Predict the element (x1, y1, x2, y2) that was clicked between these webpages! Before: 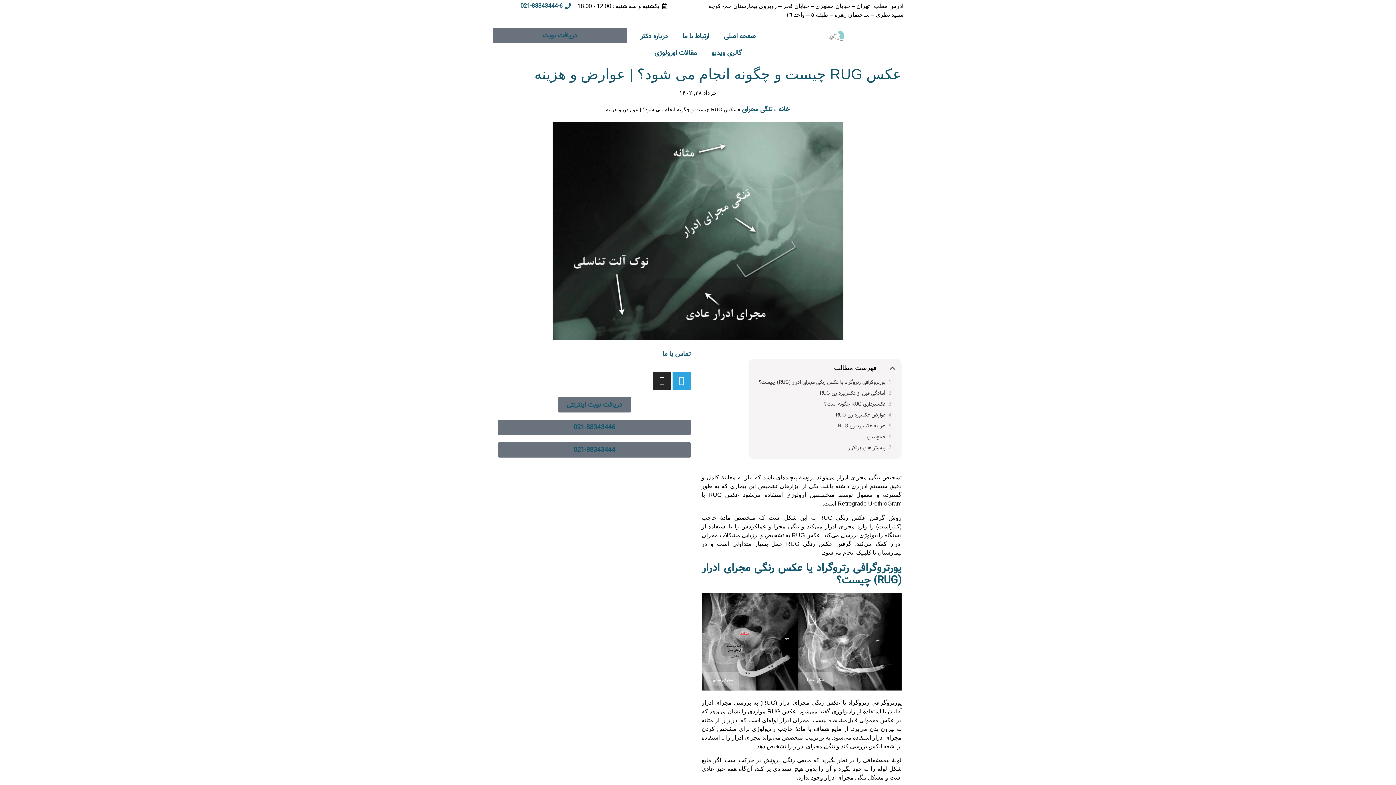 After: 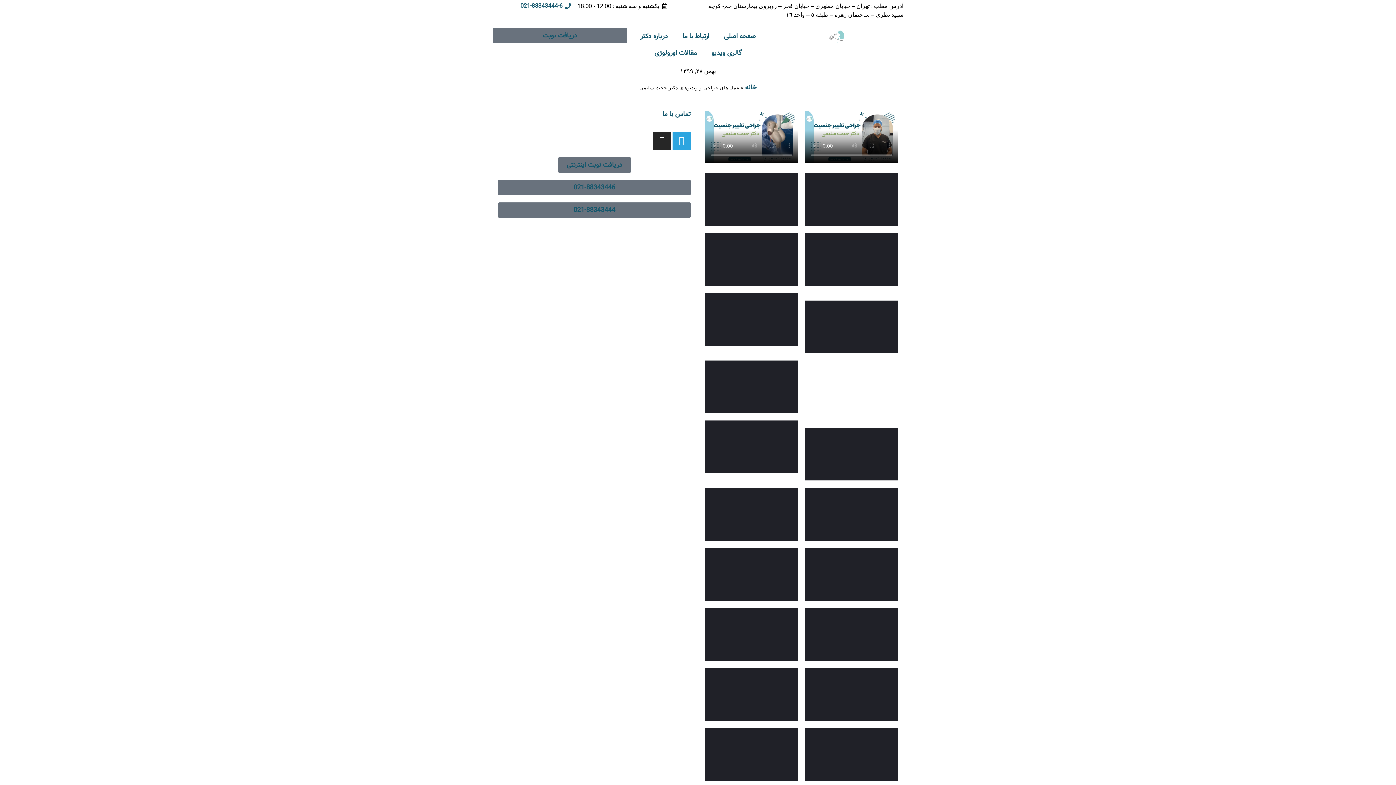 Action: bbox: (704, 44, 749, 61) label: گالری ویدیو